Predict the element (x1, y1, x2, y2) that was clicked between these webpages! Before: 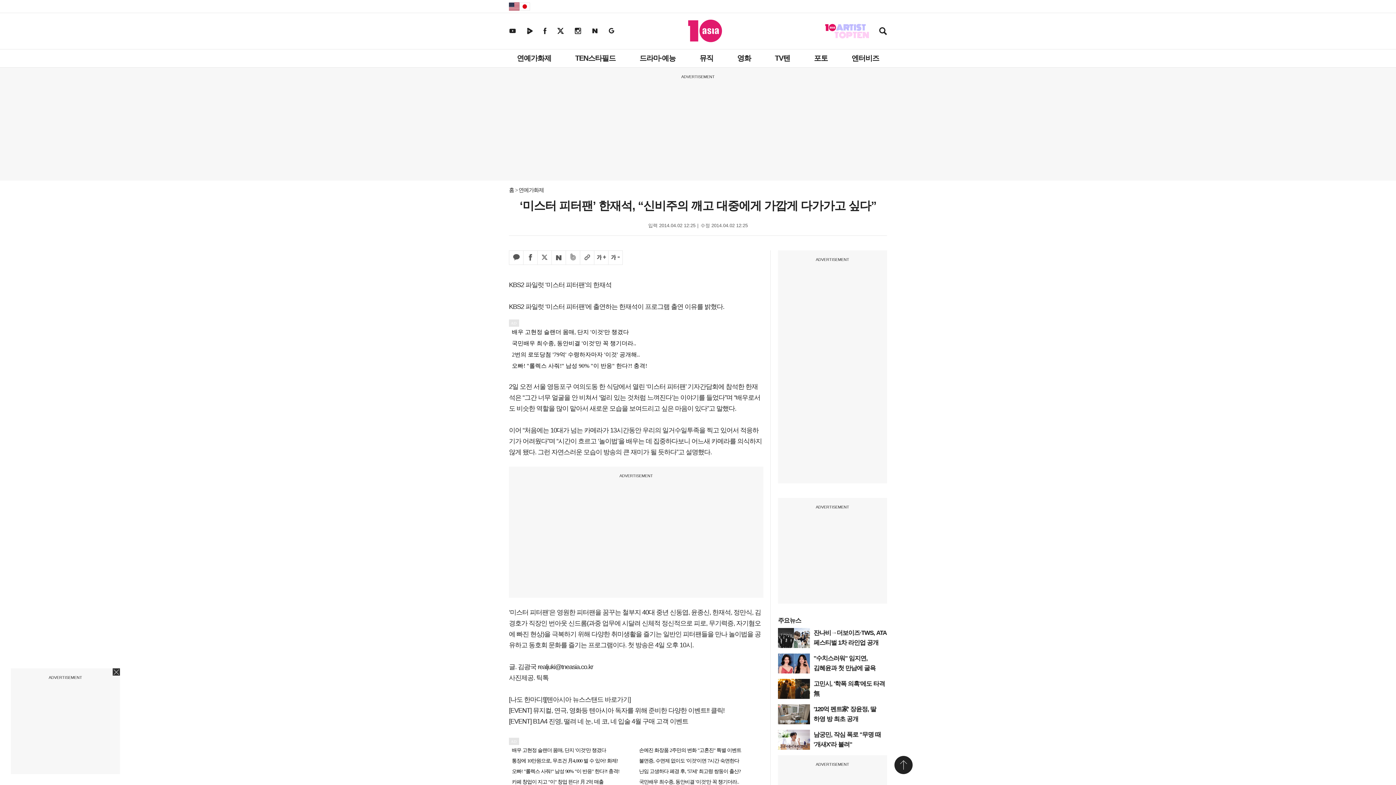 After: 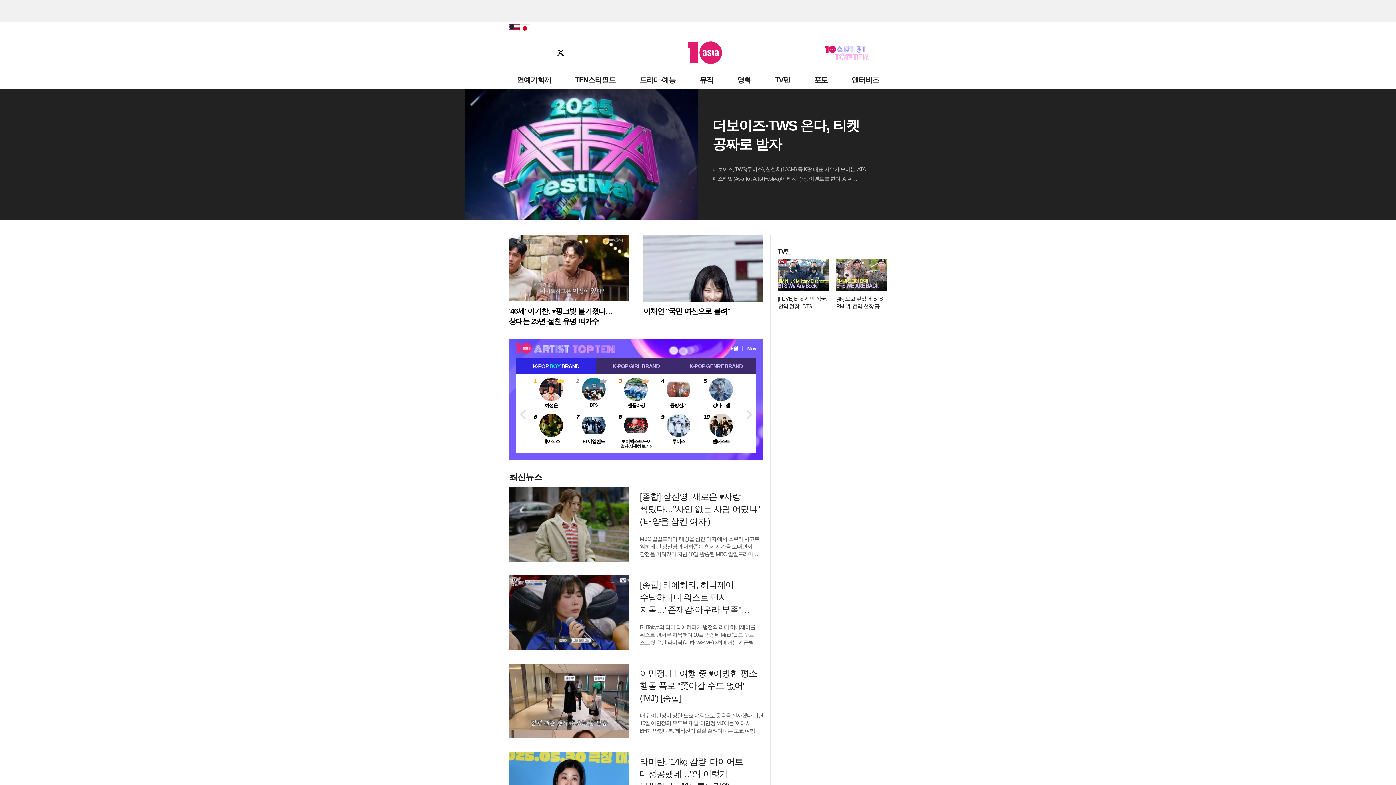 Action: label: [EVENT] 뮤지컬, 연극, 영화등 텐아시아 독자를 위해 준비한 다양한 이벤트!! 클릭! bbox: (509, 707, 724, 714)